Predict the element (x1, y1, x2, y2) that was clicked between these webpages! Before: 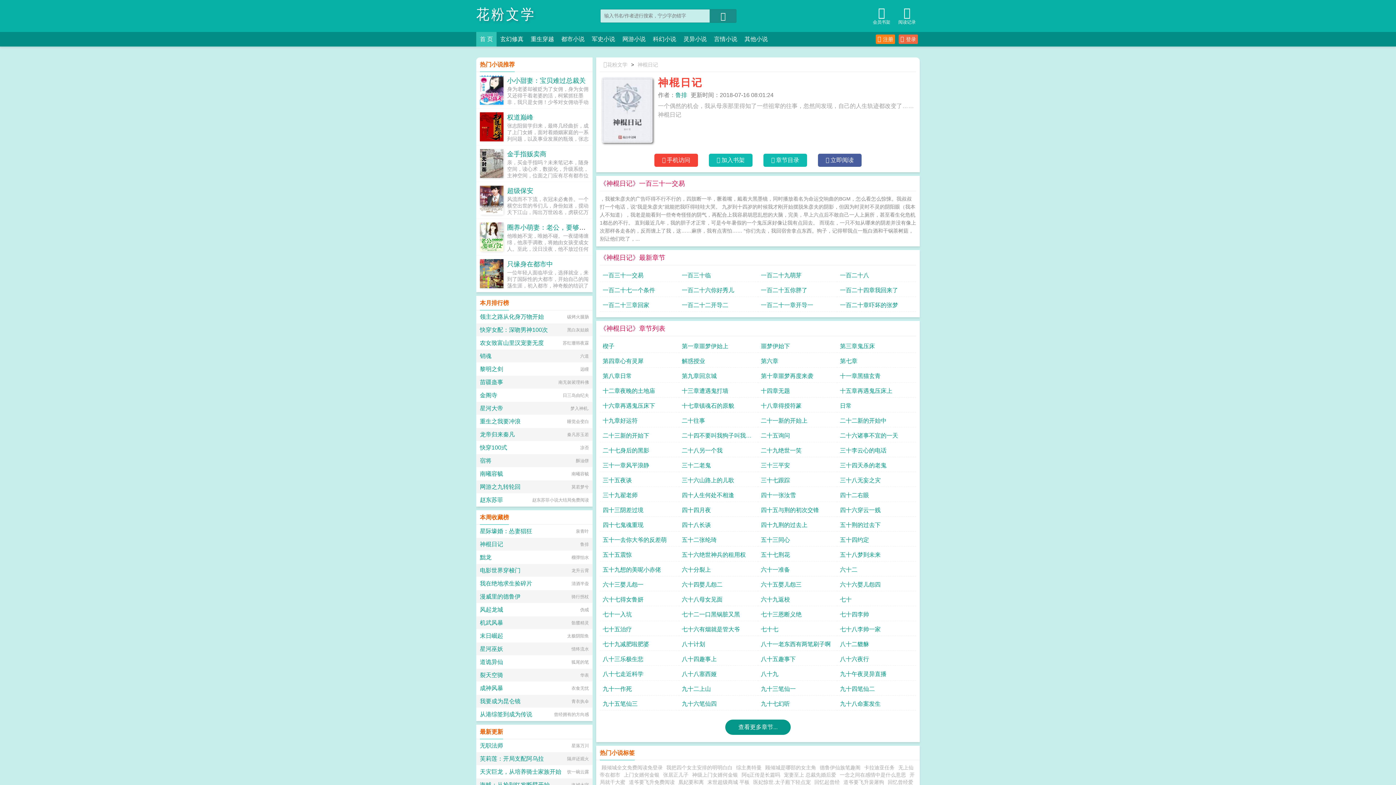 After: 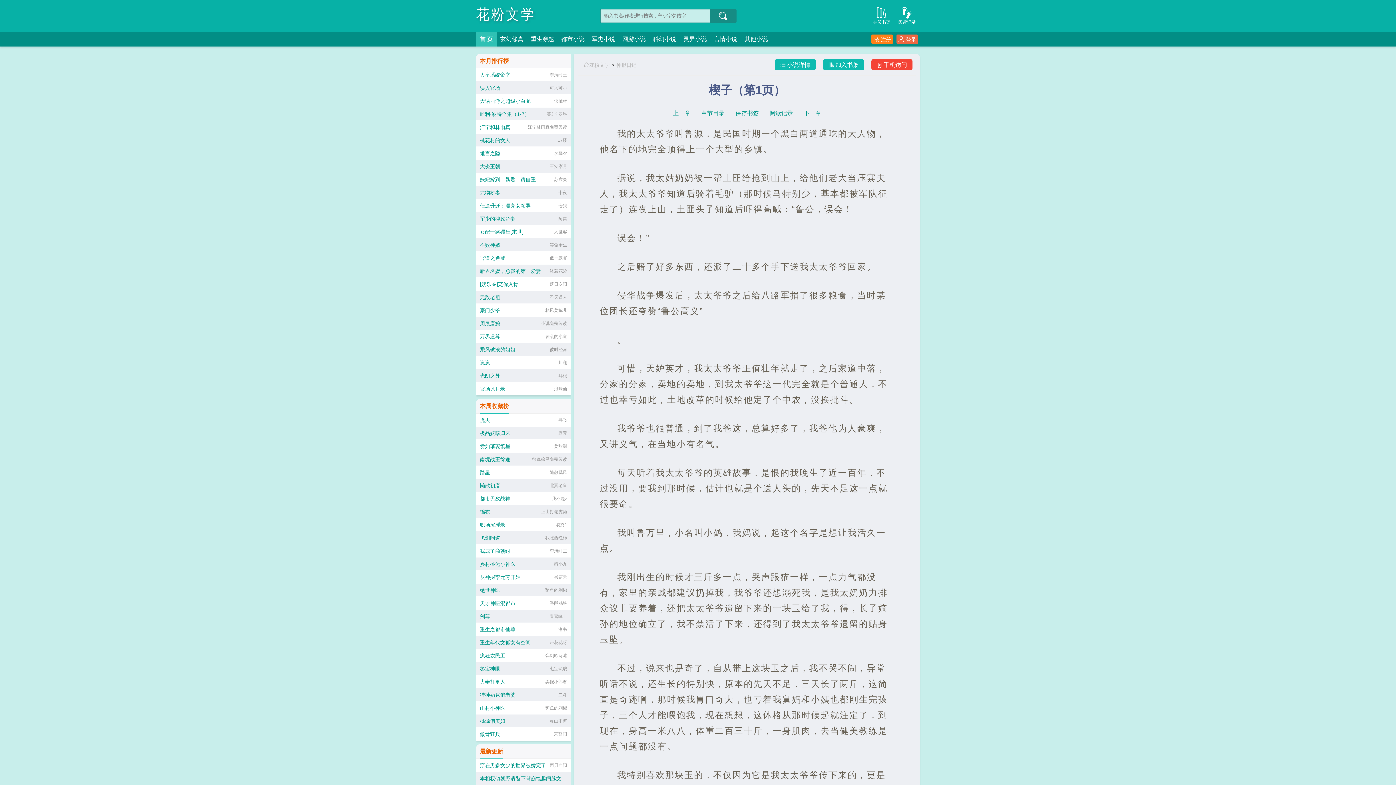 Action: label: 立即阅读 bbox: (818, 153, 861, 166)